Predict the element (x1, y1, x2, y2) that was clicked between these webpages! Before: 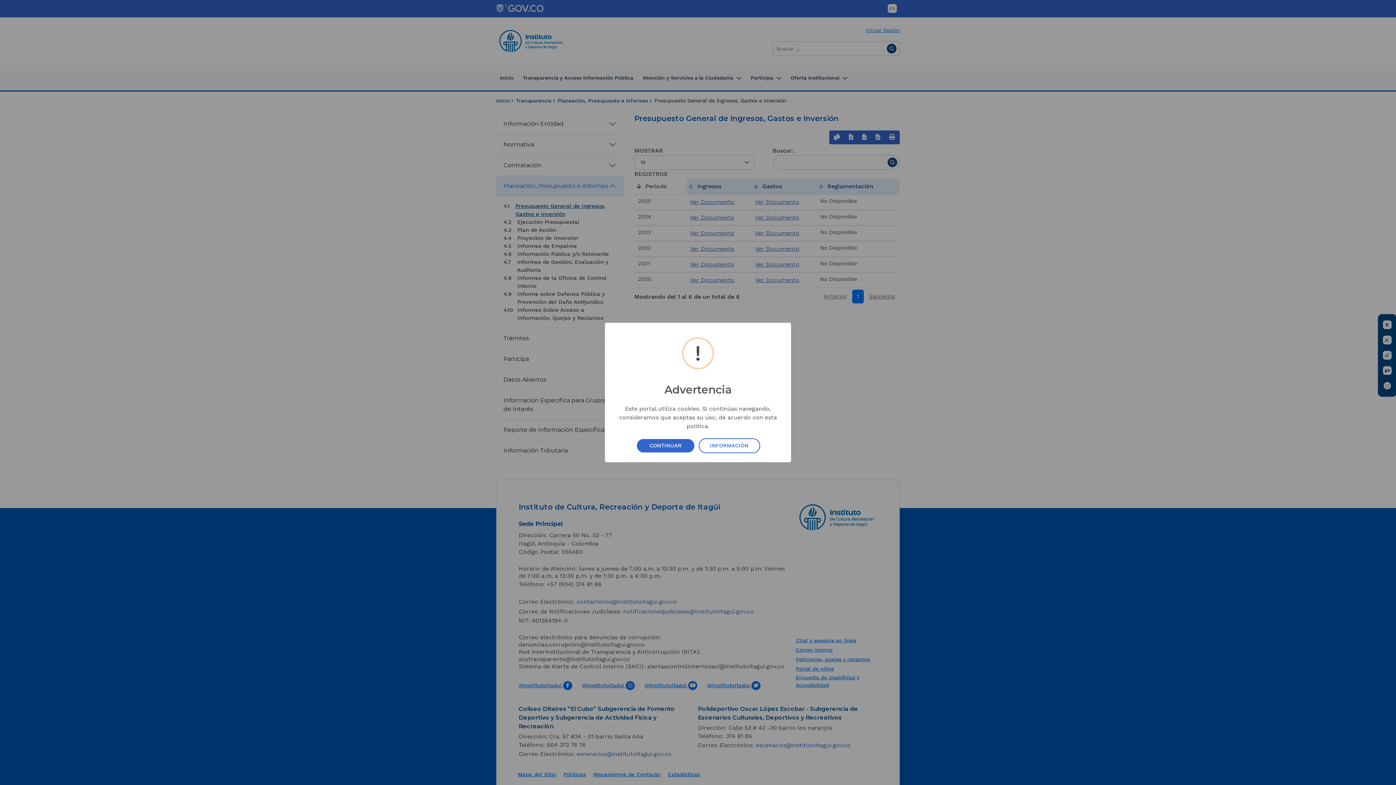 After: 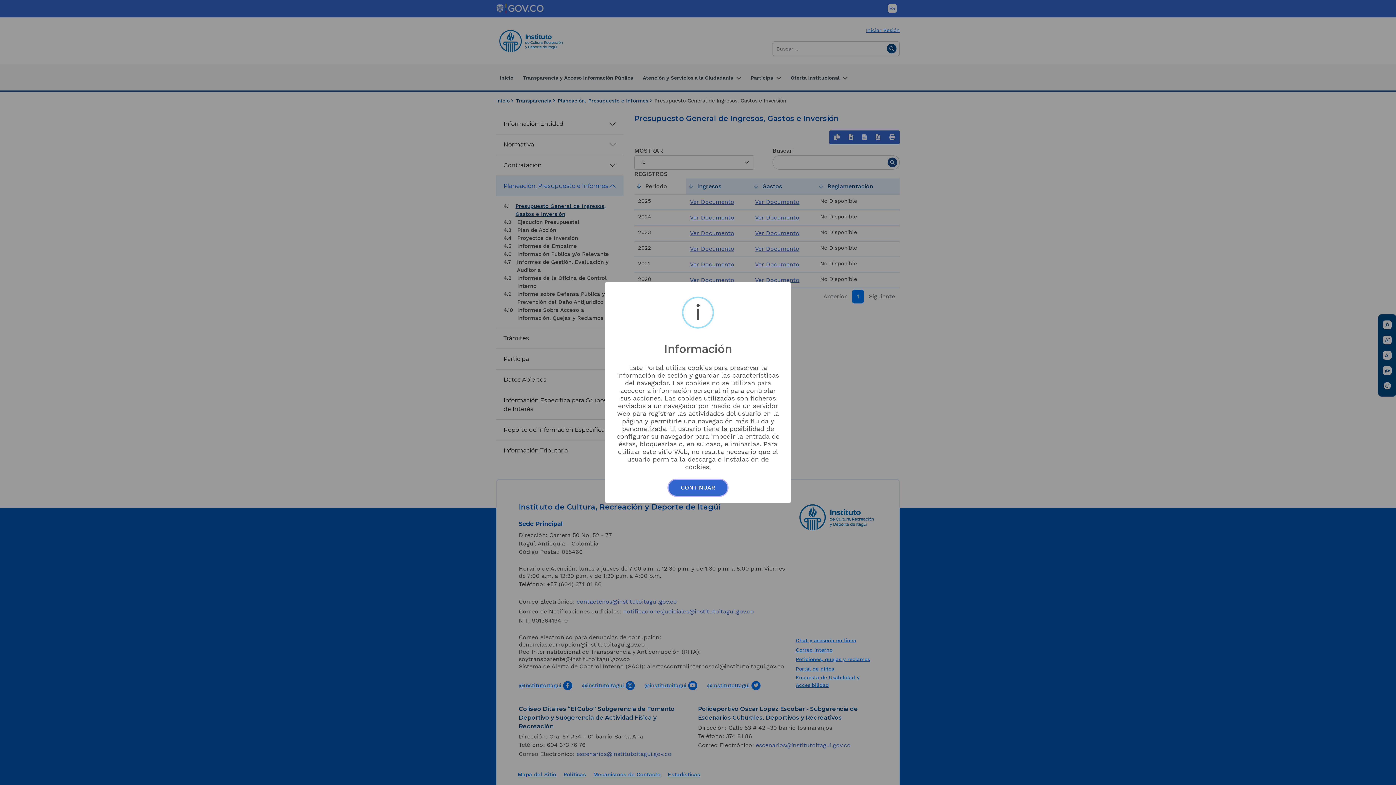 Action: bbox: (698, 438, 760, 453) label: INFORMACIÓN